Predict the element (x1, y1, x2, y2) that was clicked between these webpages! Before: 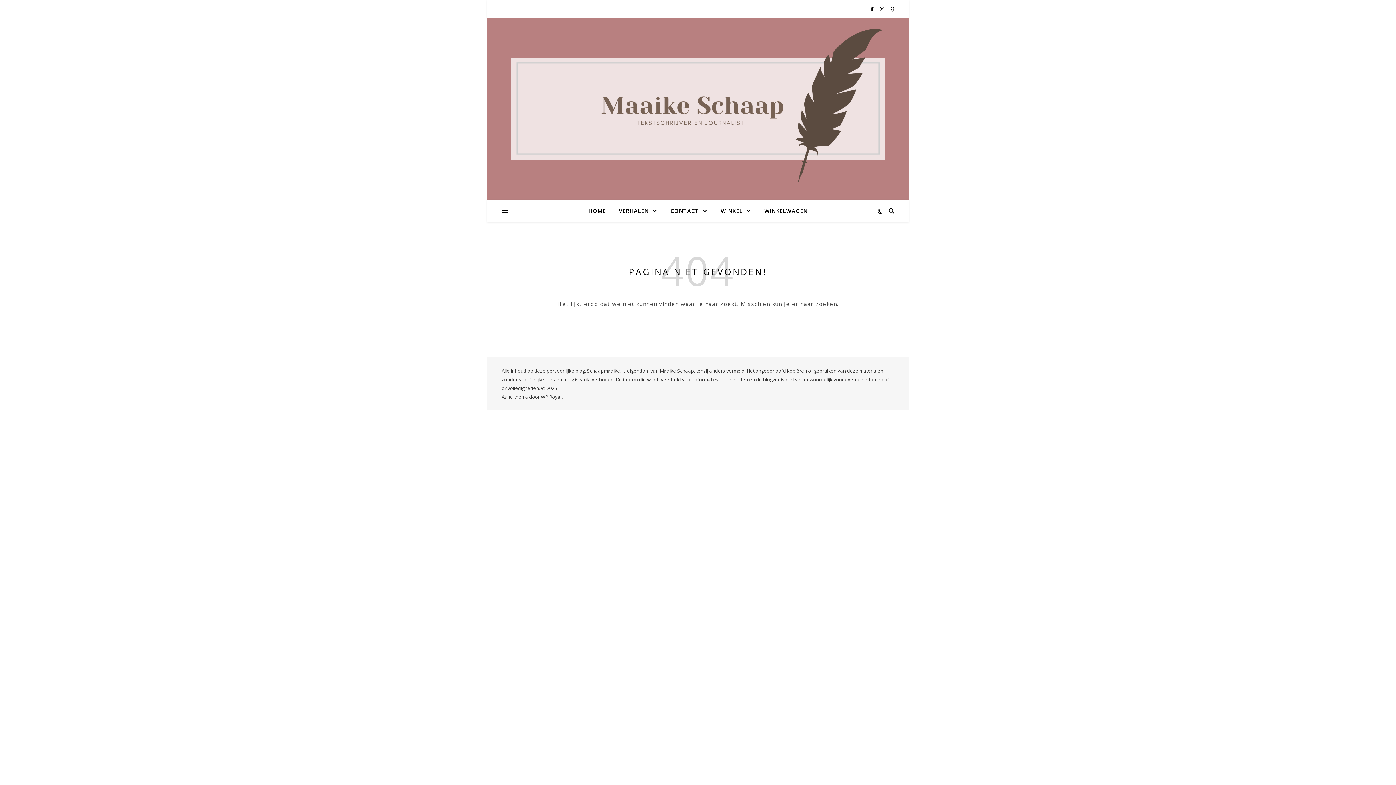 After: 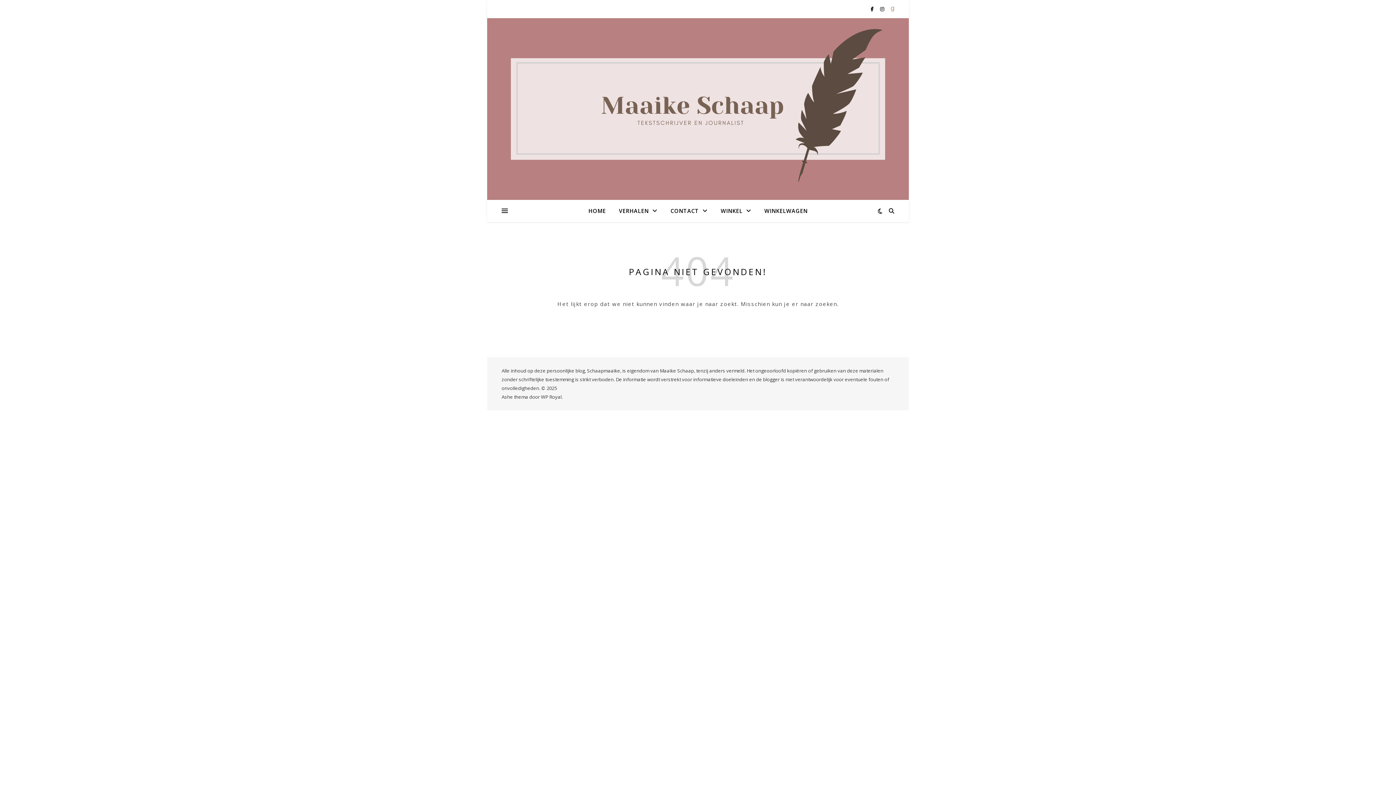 Action: bbox: (890, 5, 894, 12)